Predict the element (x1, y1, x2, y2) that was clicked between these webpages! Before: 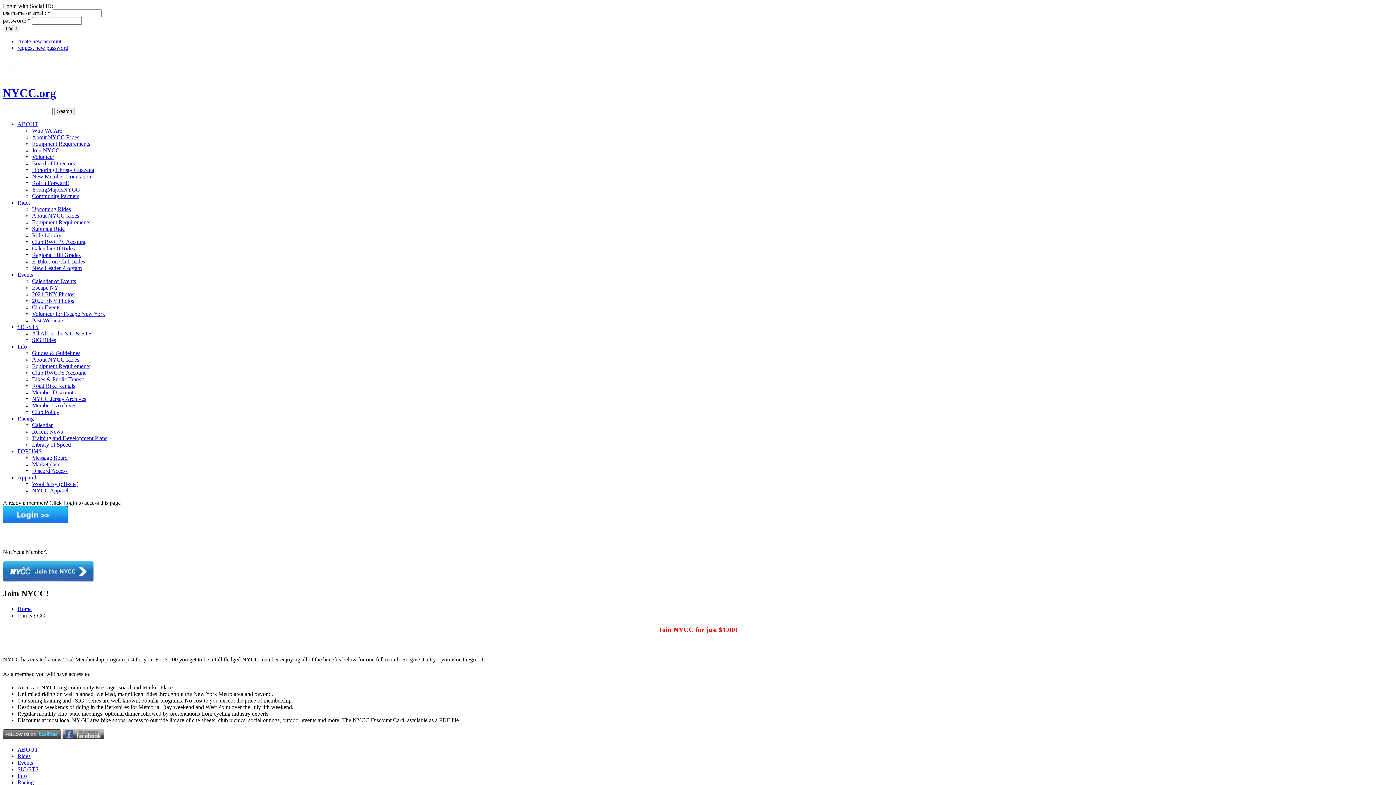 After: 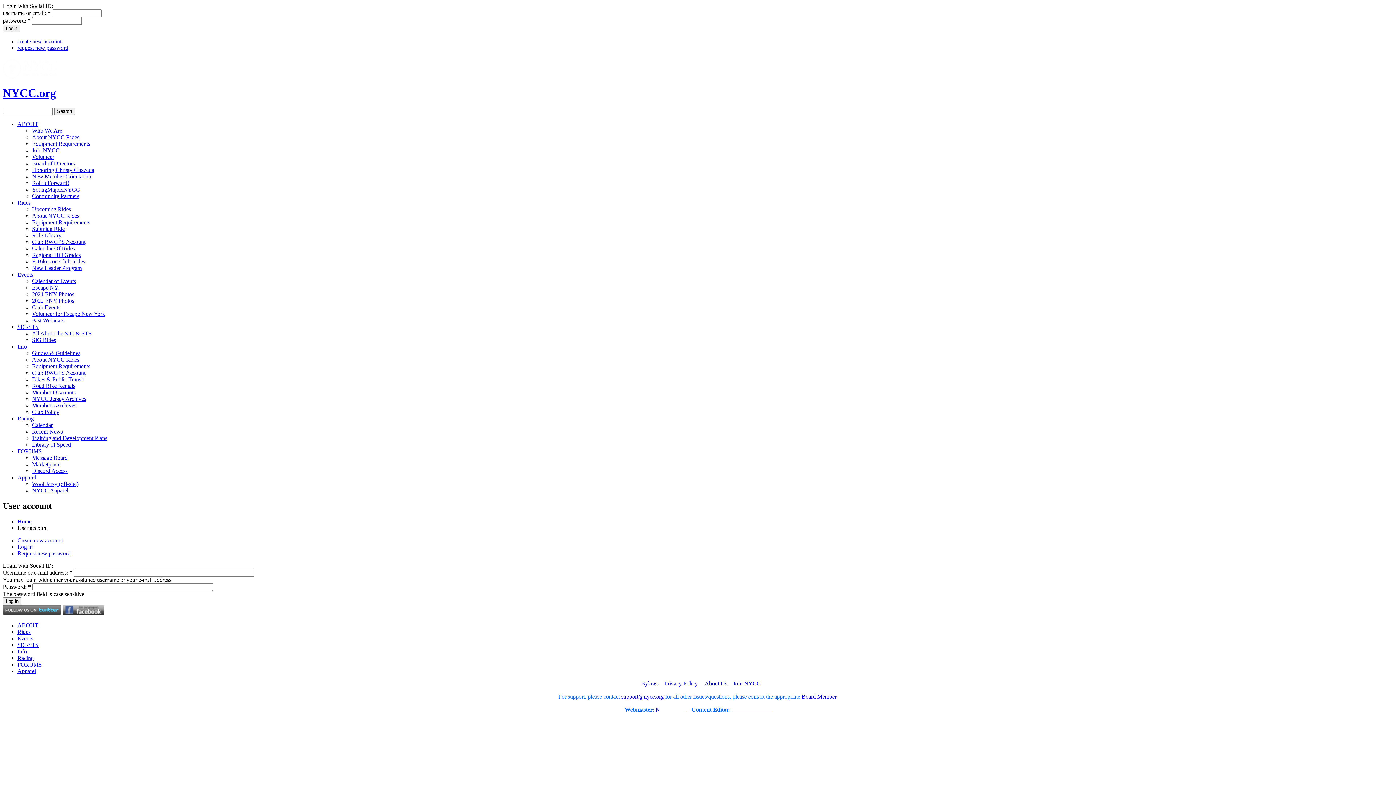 Action: bbox: (2, 518, 67, 524)